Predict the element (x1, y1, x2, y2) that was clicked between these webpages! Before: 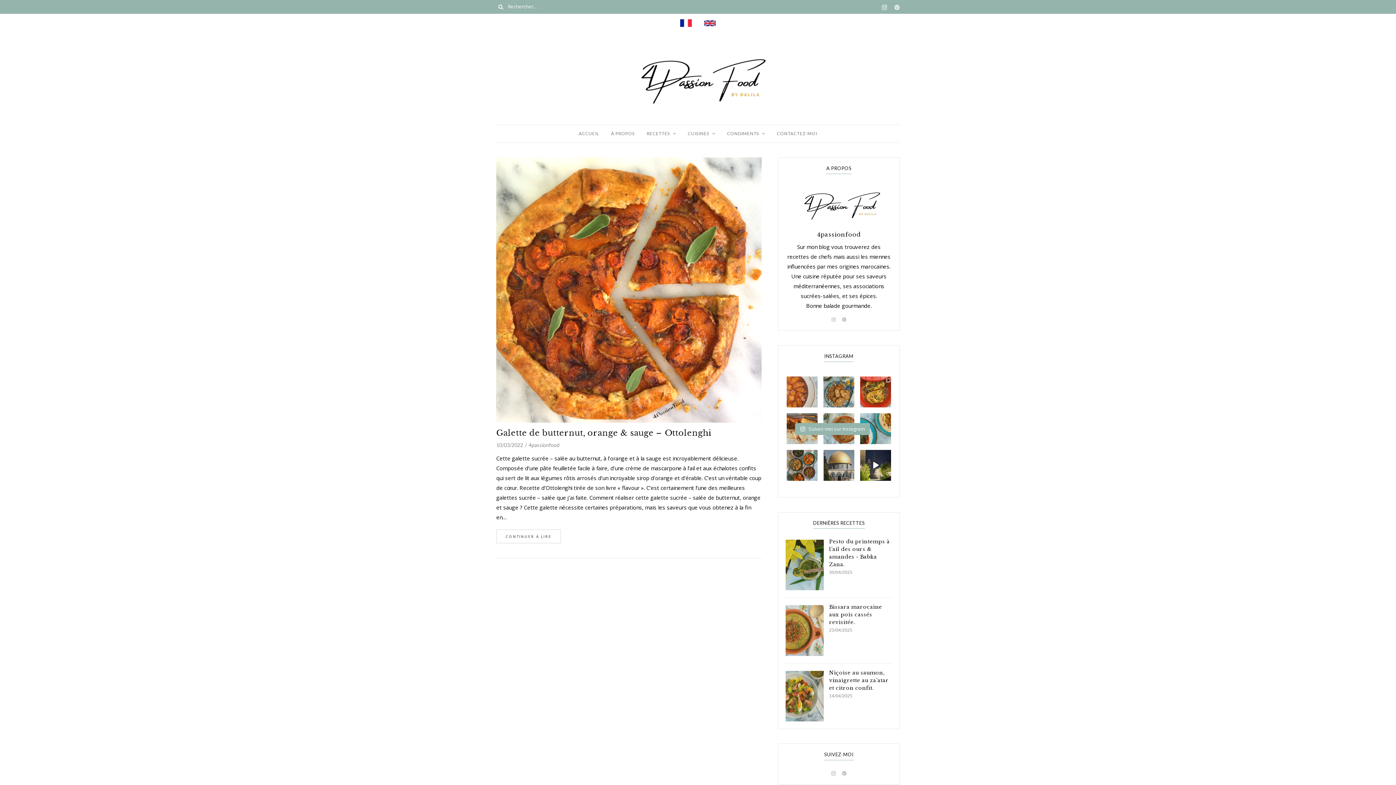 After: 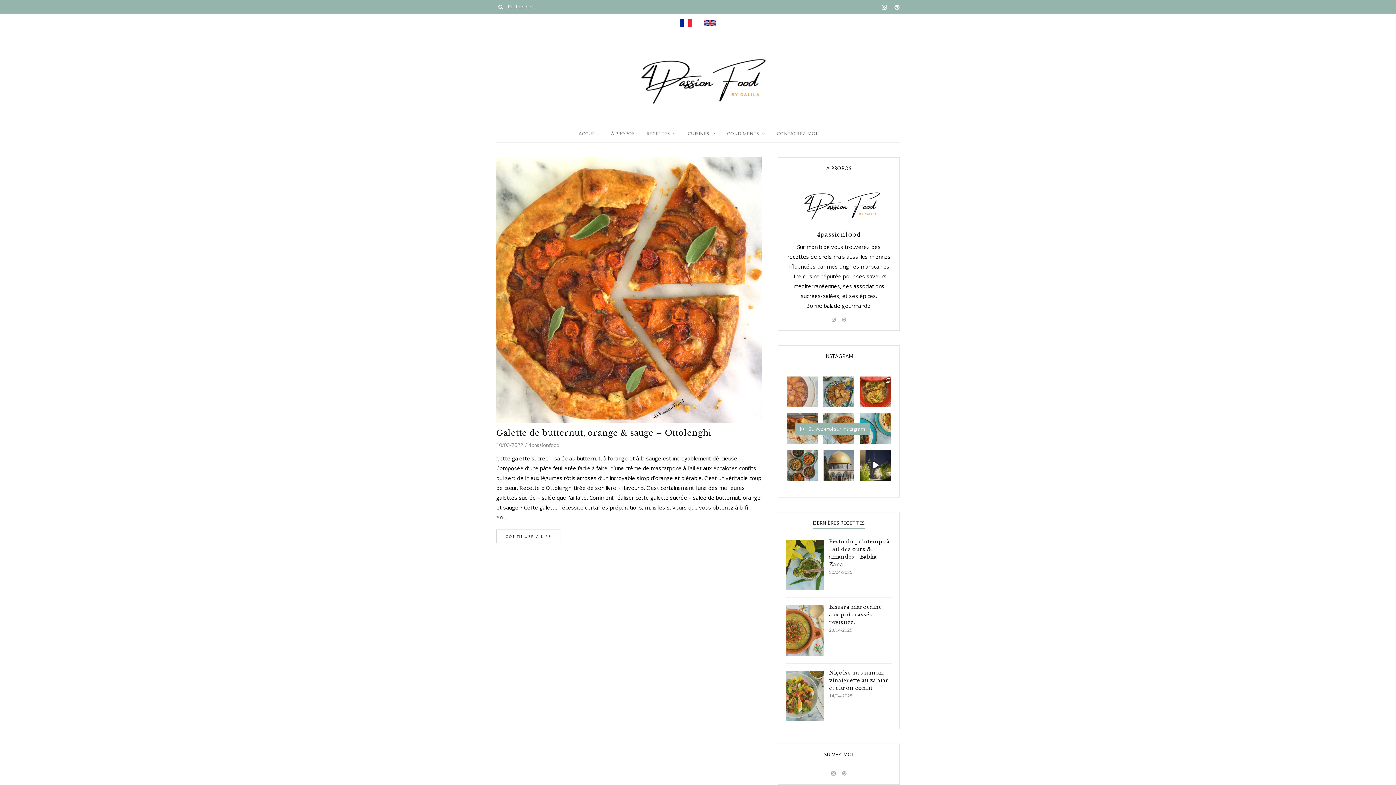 Action: label: Cake renversé à l’ananas Recette sur le blog bbox: (786, 376, 817, 407)